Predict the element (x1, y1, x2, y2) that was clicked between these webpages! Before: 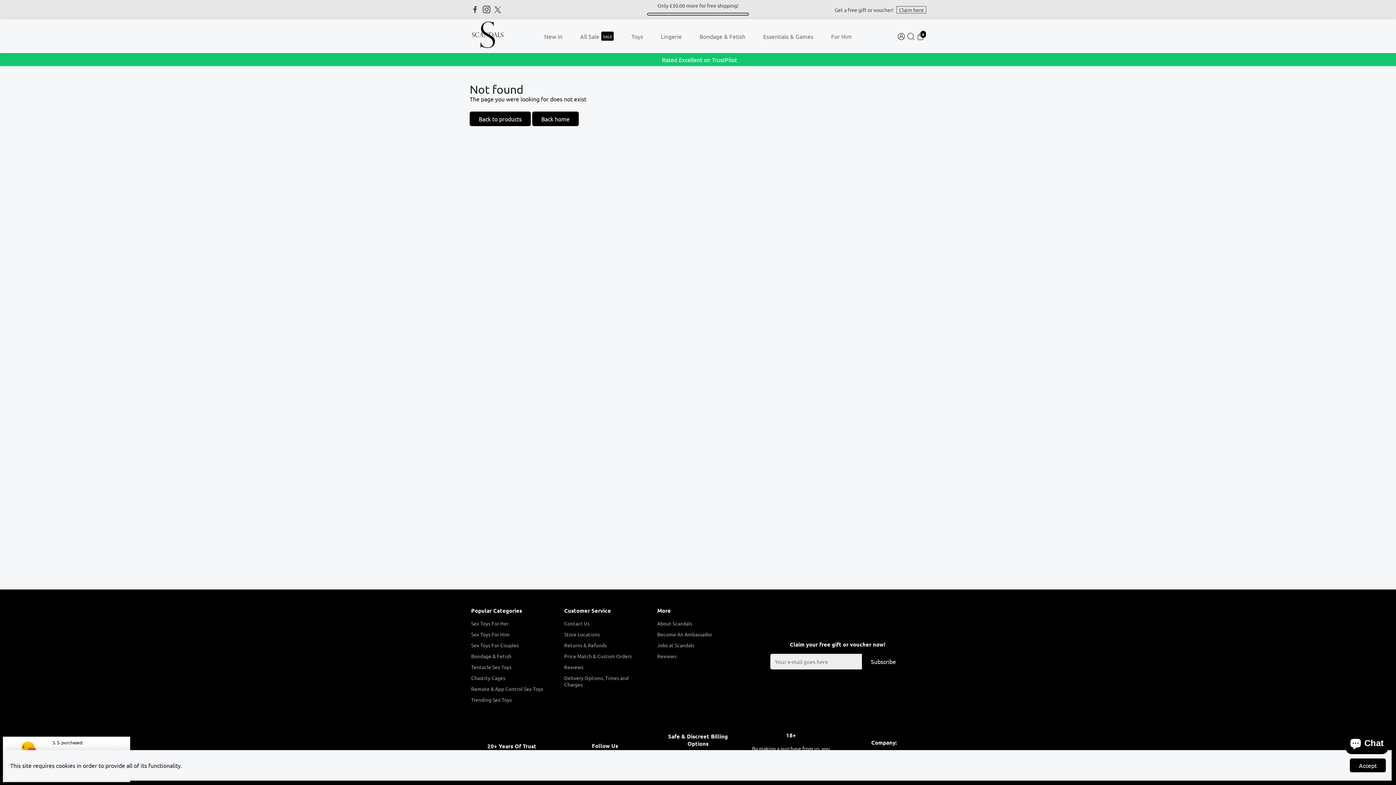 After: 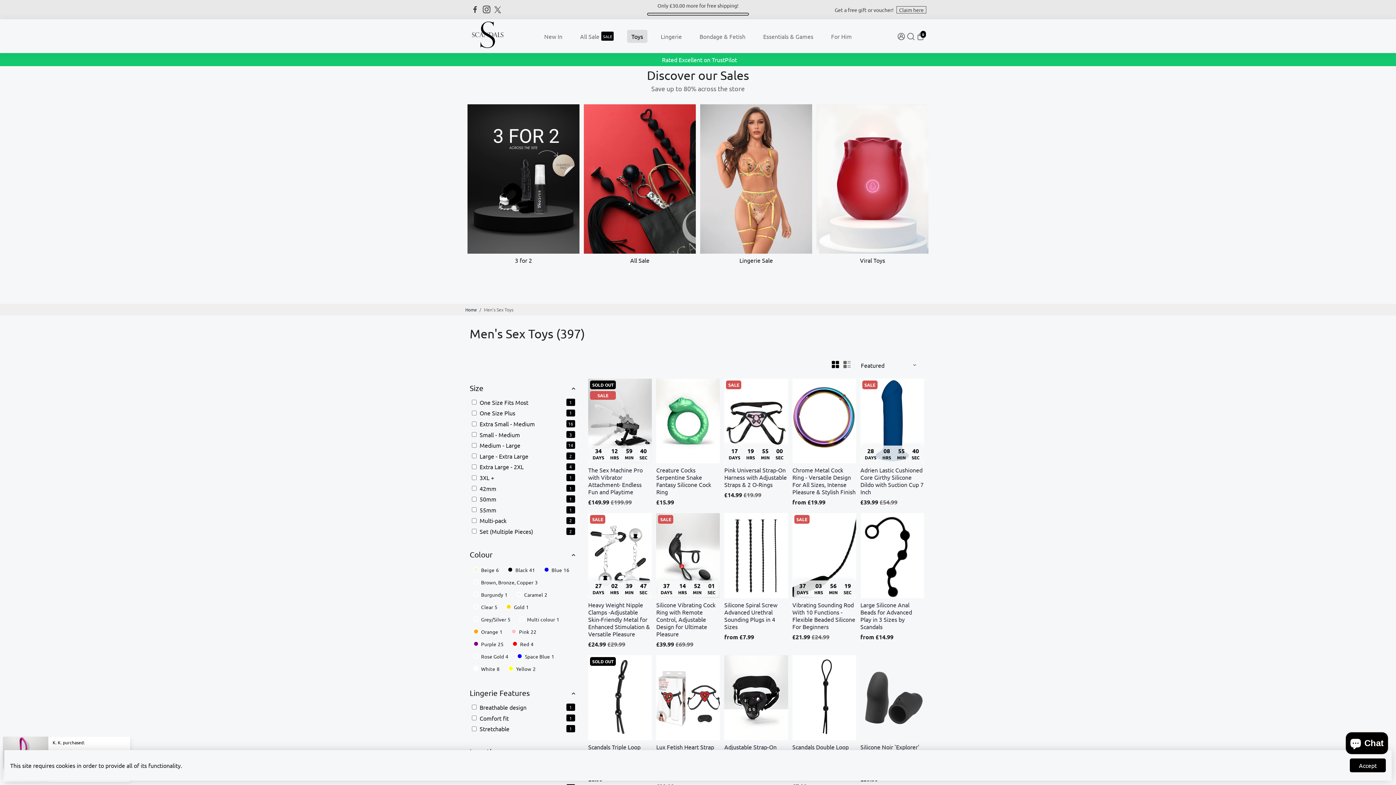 Action: label: Sex Toys For Him bbox: (471, 631, 543, 637)